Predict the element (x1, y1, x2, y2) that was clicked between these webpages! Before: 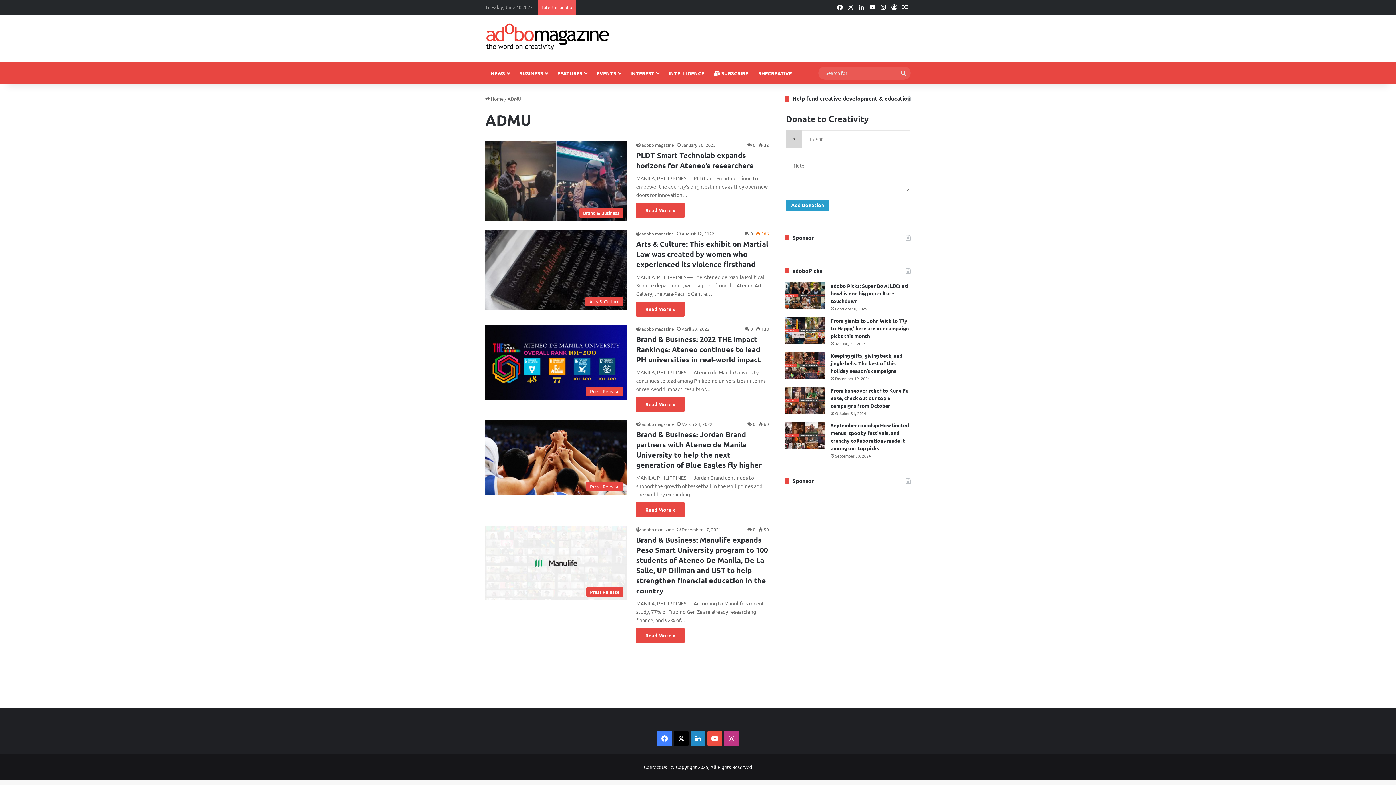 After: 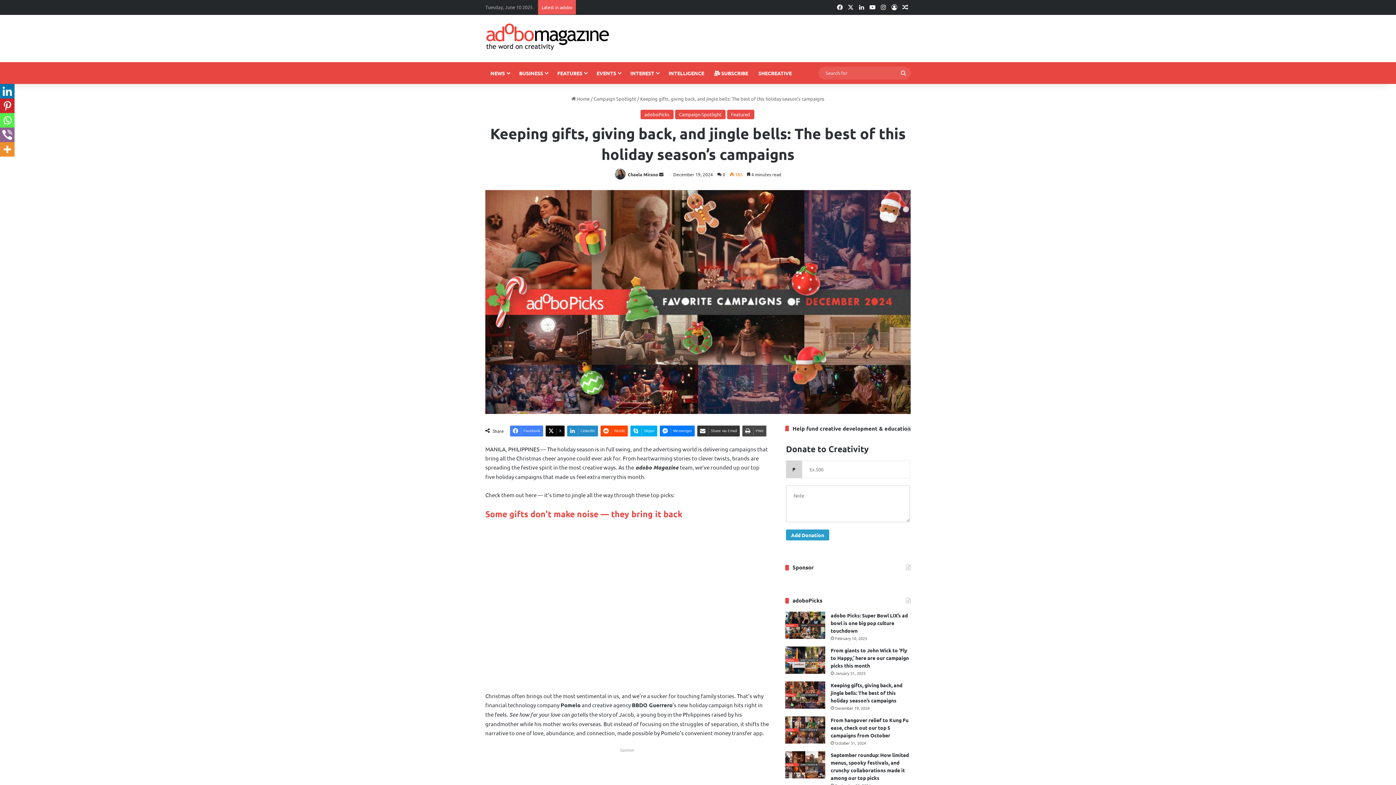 Action: bbox: (785, 351, 825, 379) label: Keeping gifts, giving back, and jingle bells: The best of this holiday season’s campaigns